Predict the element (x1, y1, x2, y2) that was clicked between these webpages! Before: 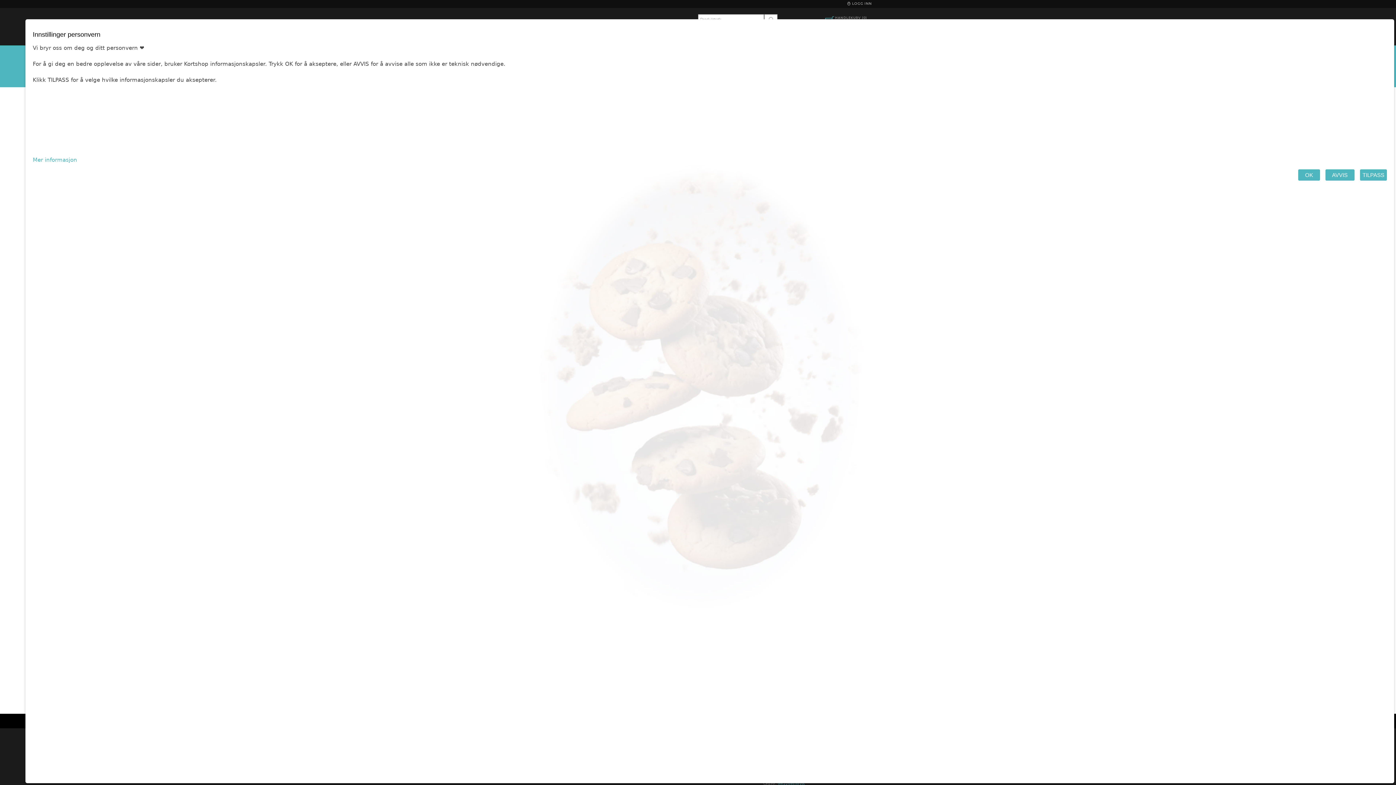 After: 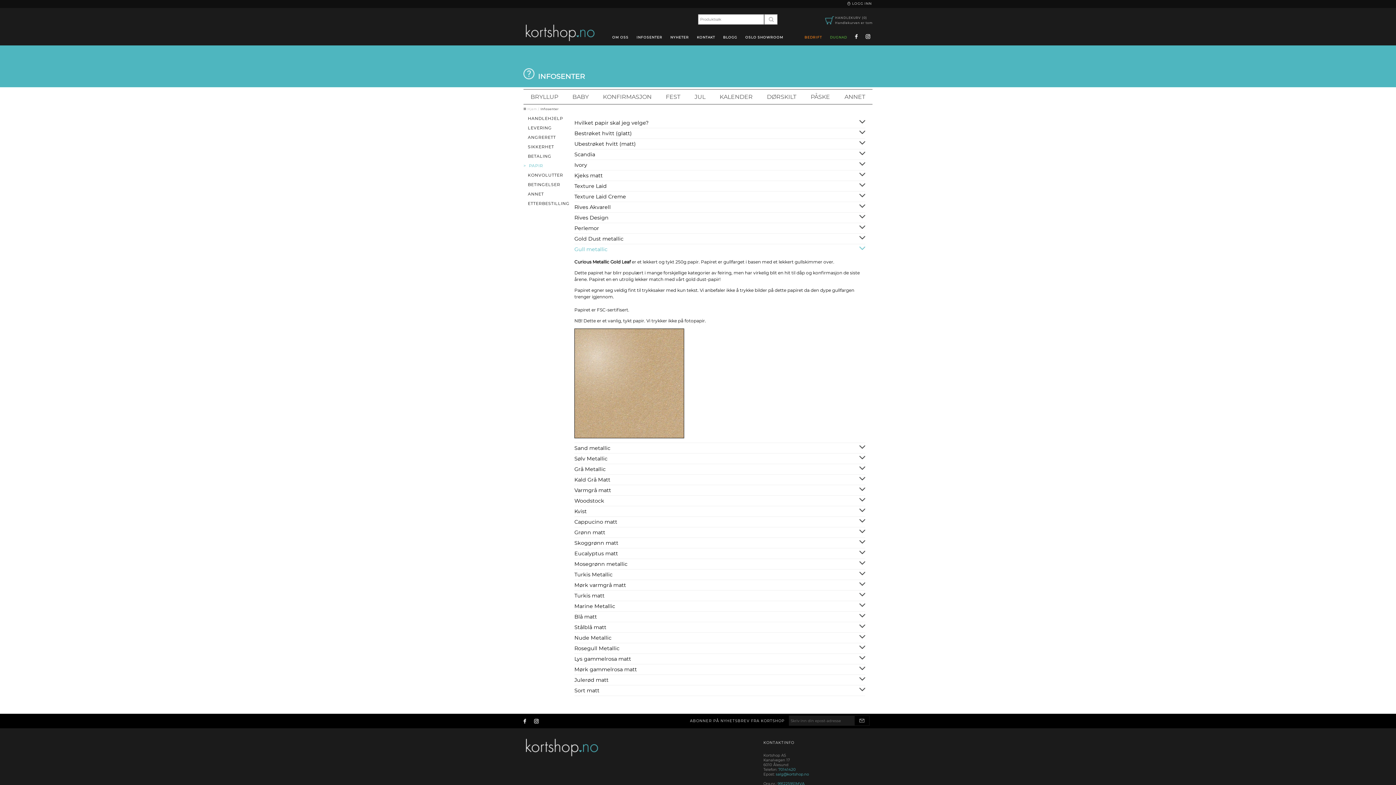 Action: bbox: (1325, 169, 1354, 180) label:    AVVIS   